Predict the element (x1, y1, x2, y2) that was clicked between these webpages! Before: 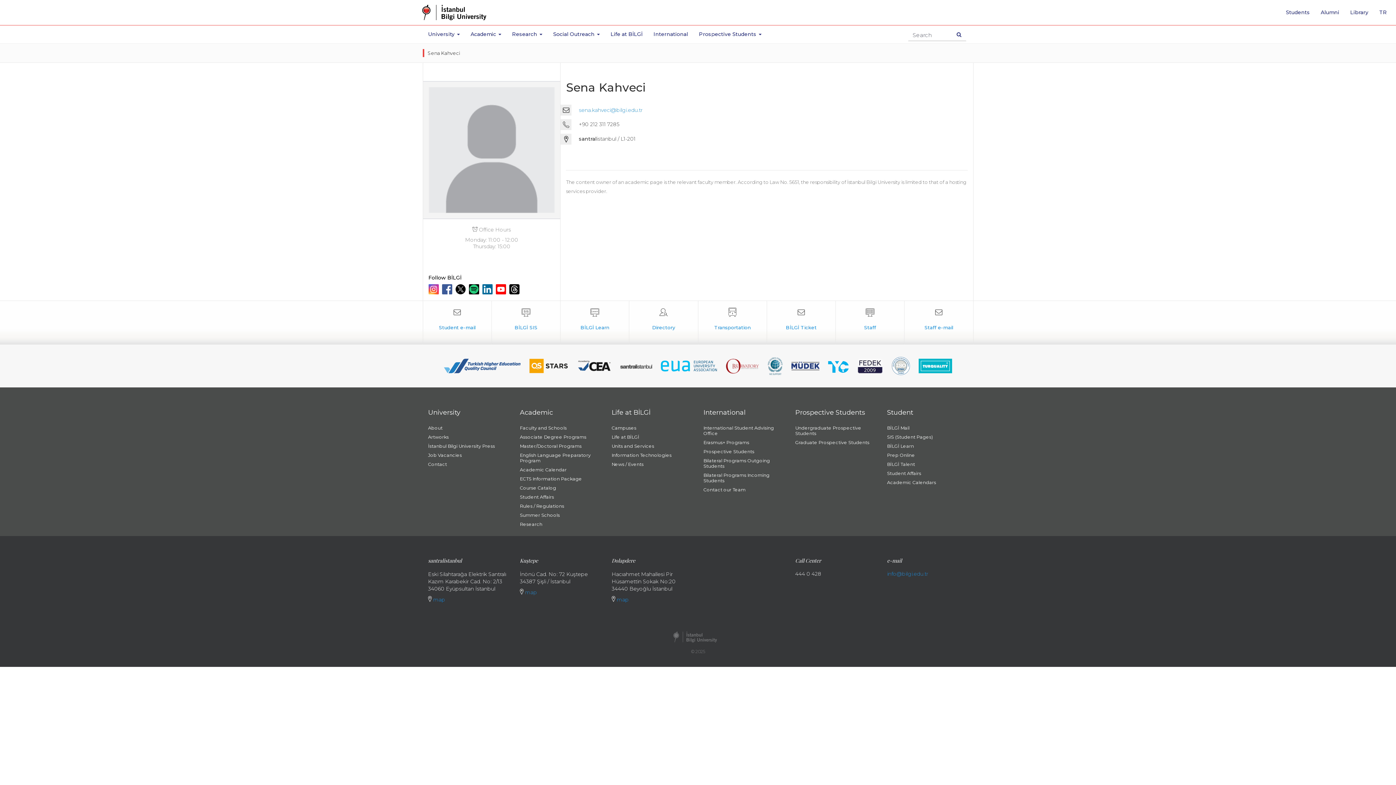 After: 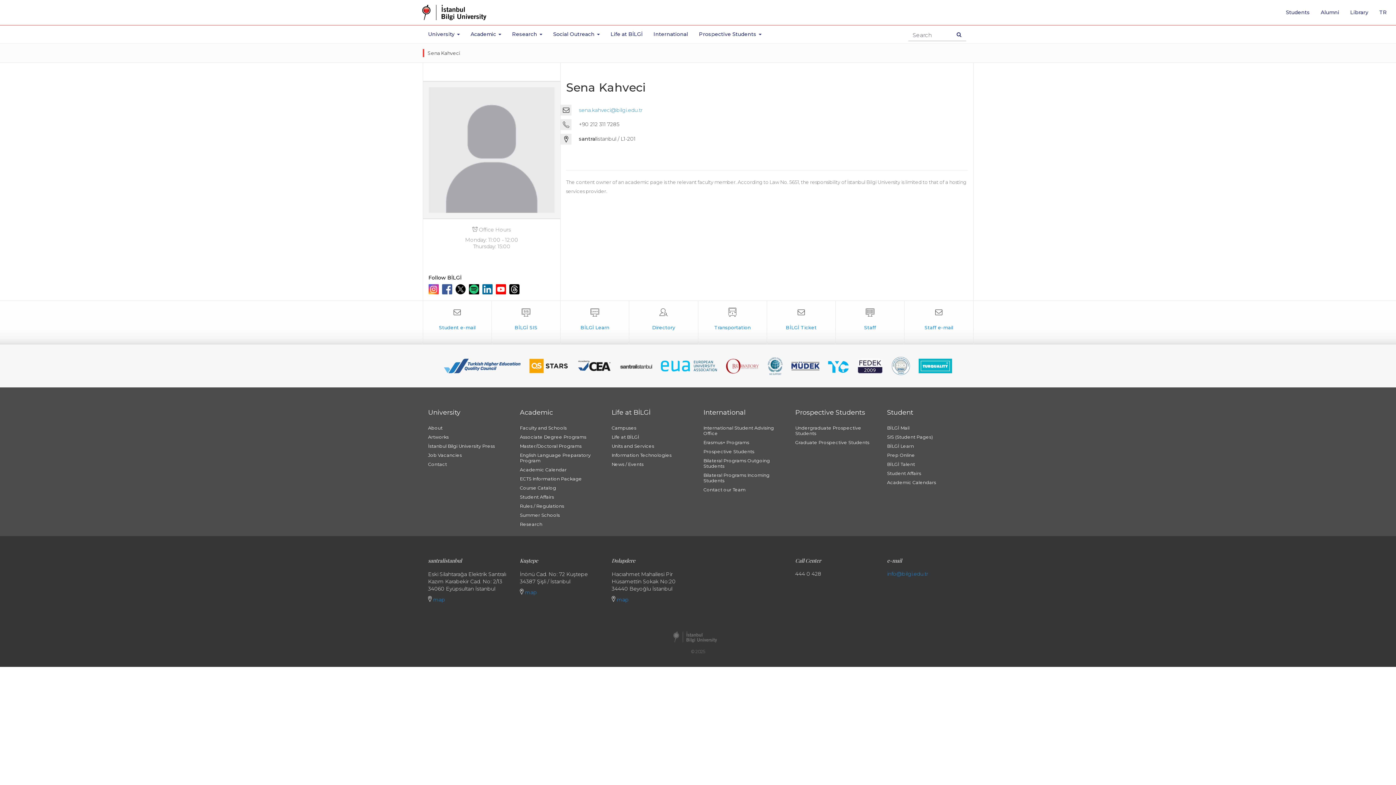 Action: bbox: (482, 284, 494, 294)